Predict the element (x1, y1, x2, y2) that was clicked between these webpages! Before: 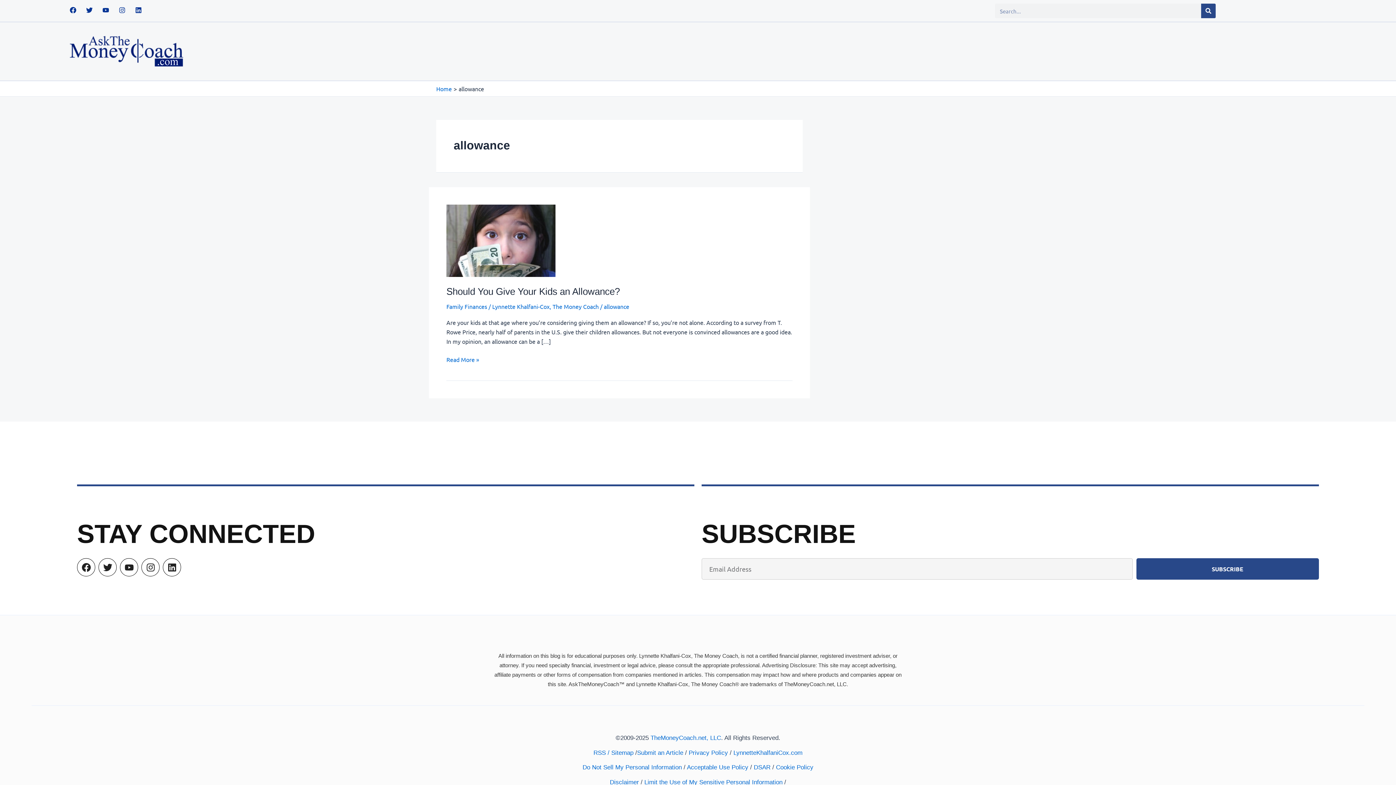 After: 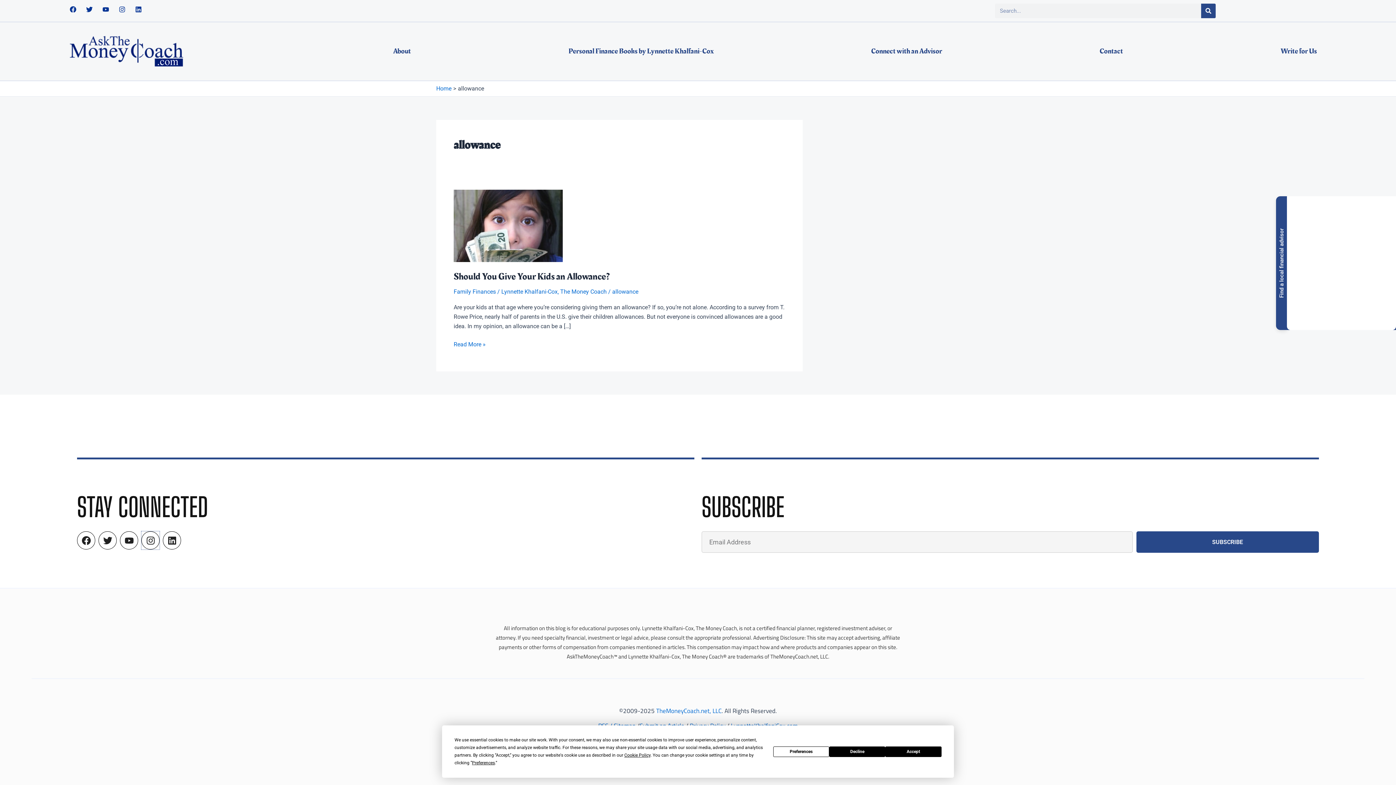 Action: bbox: (141, 558, 159, 576) label: Instagram